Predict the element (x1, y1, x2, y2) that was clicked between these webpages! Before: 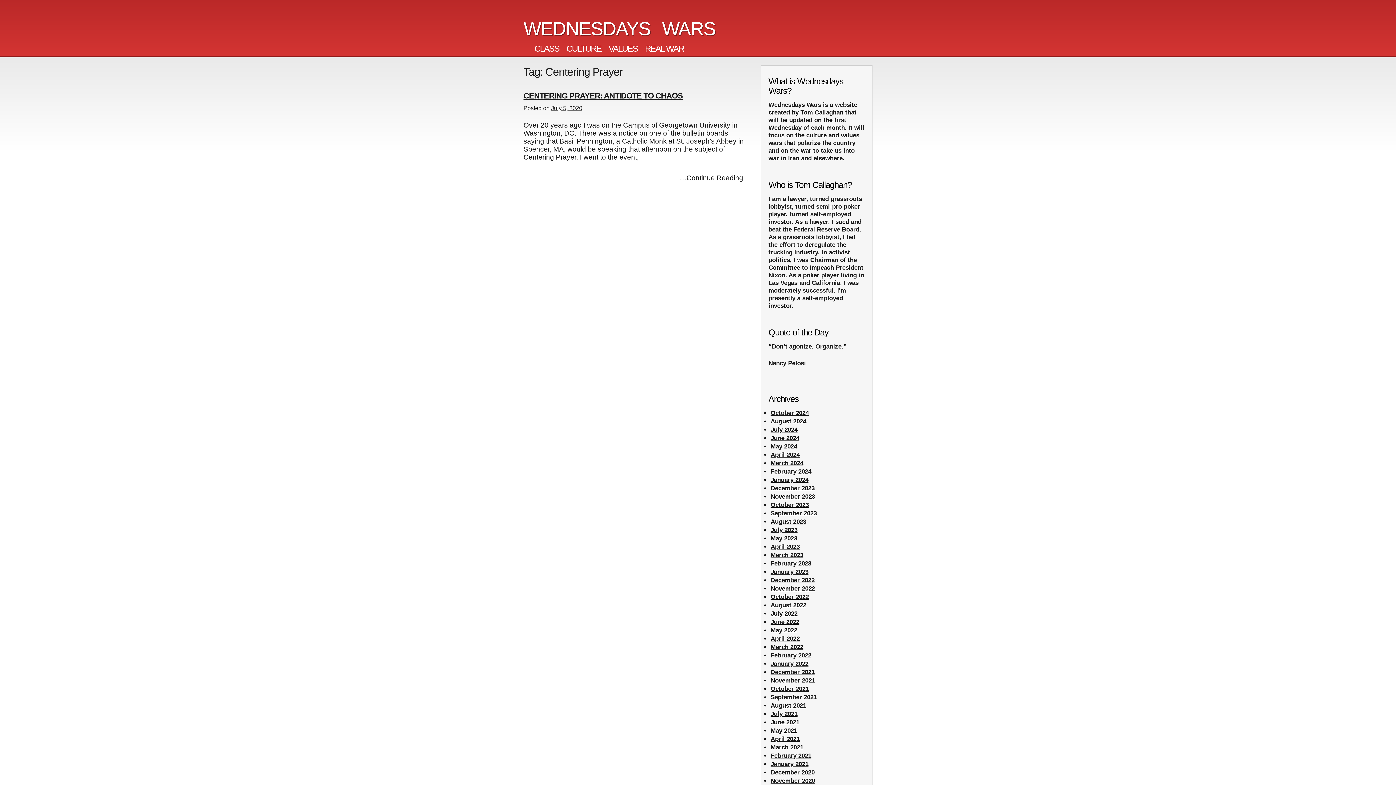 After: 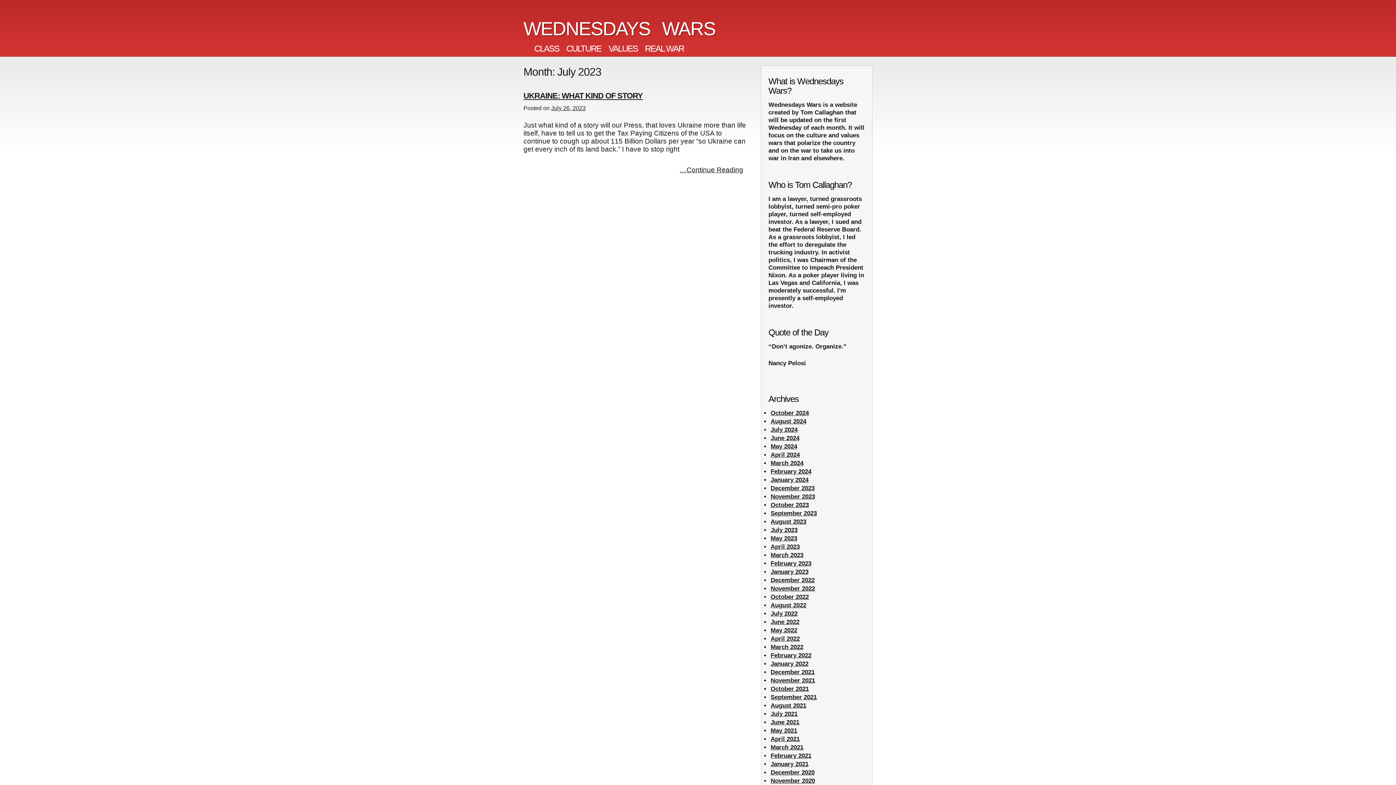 Action: bbox: (770, 526, 797, 533) label: July 2023